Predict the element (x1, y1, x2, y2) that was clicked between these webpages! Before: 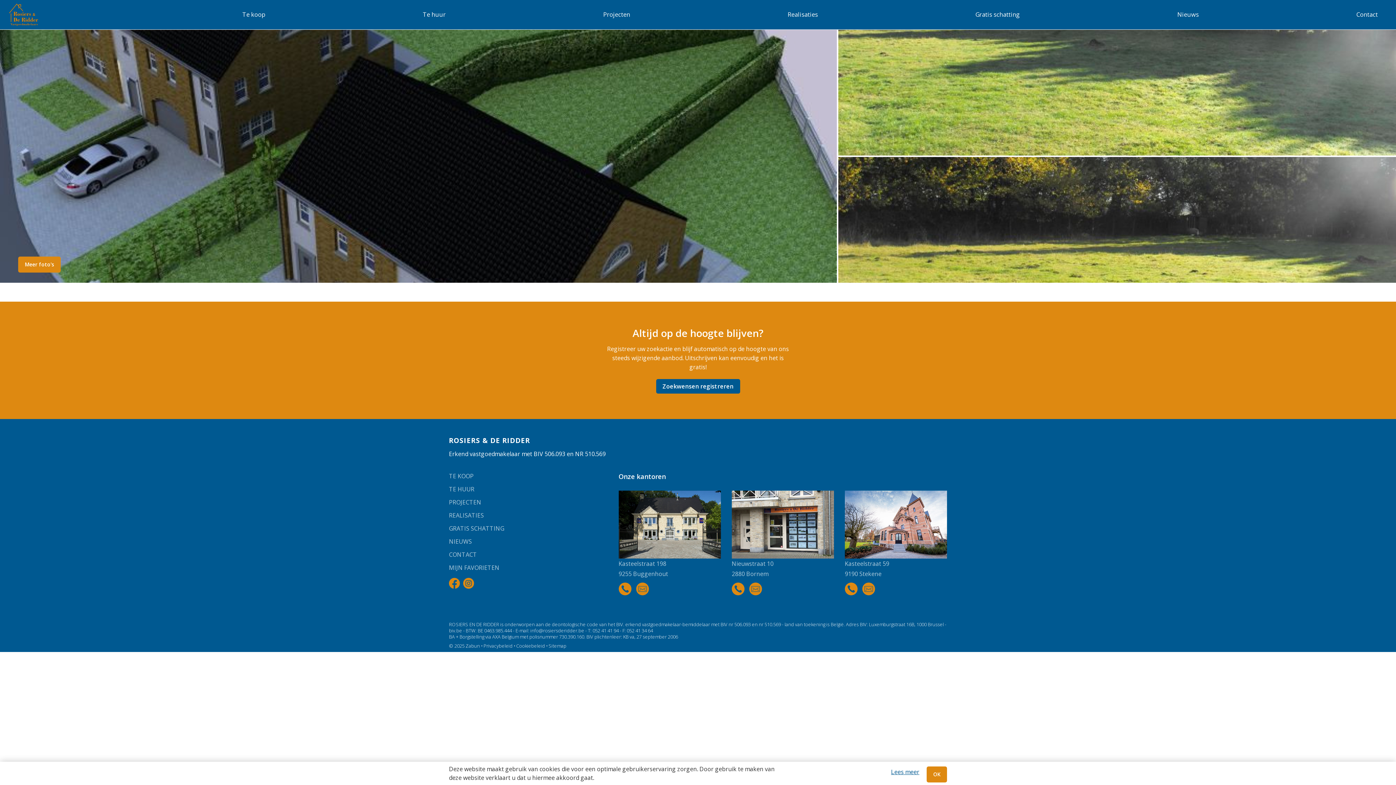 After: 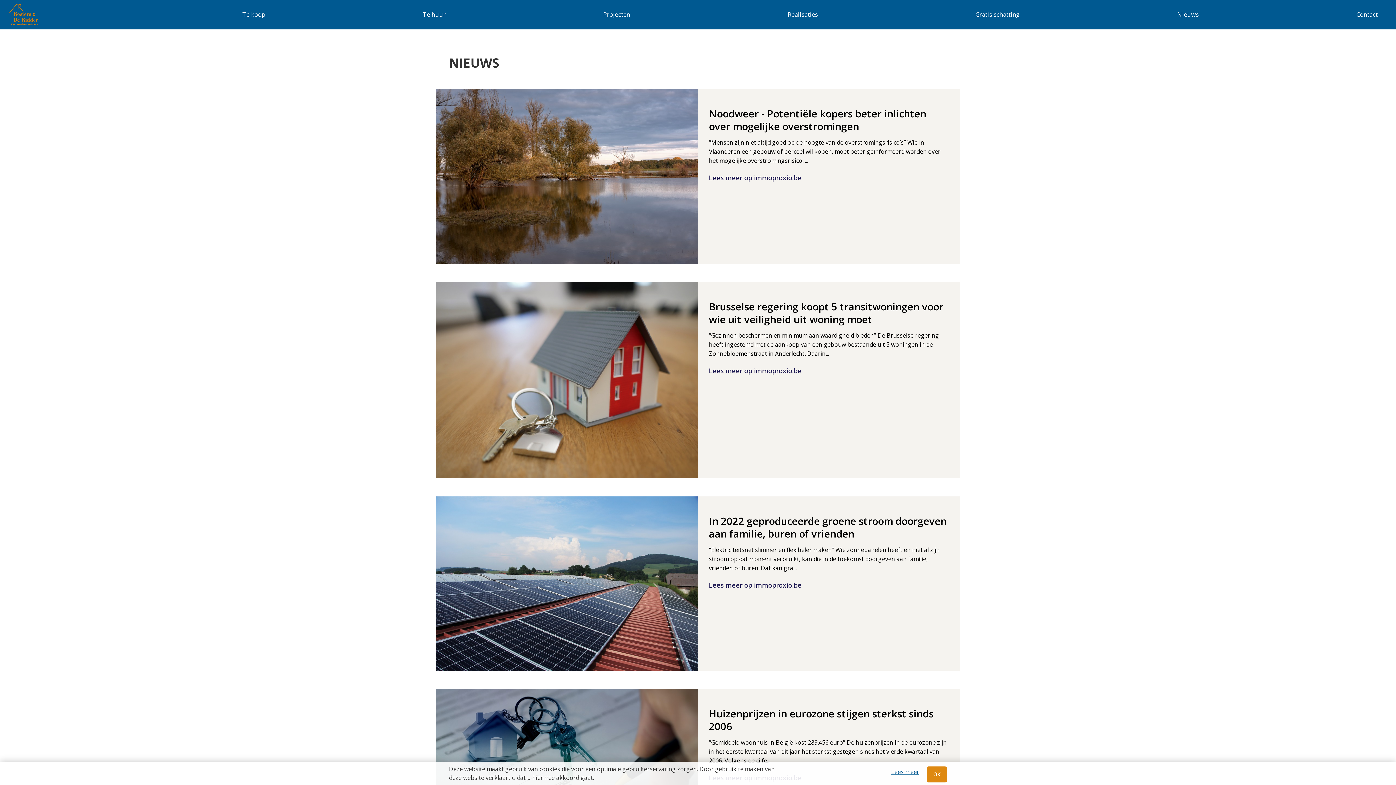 Action: label: NIEUWS bbox: (449, 538, 607, 544)